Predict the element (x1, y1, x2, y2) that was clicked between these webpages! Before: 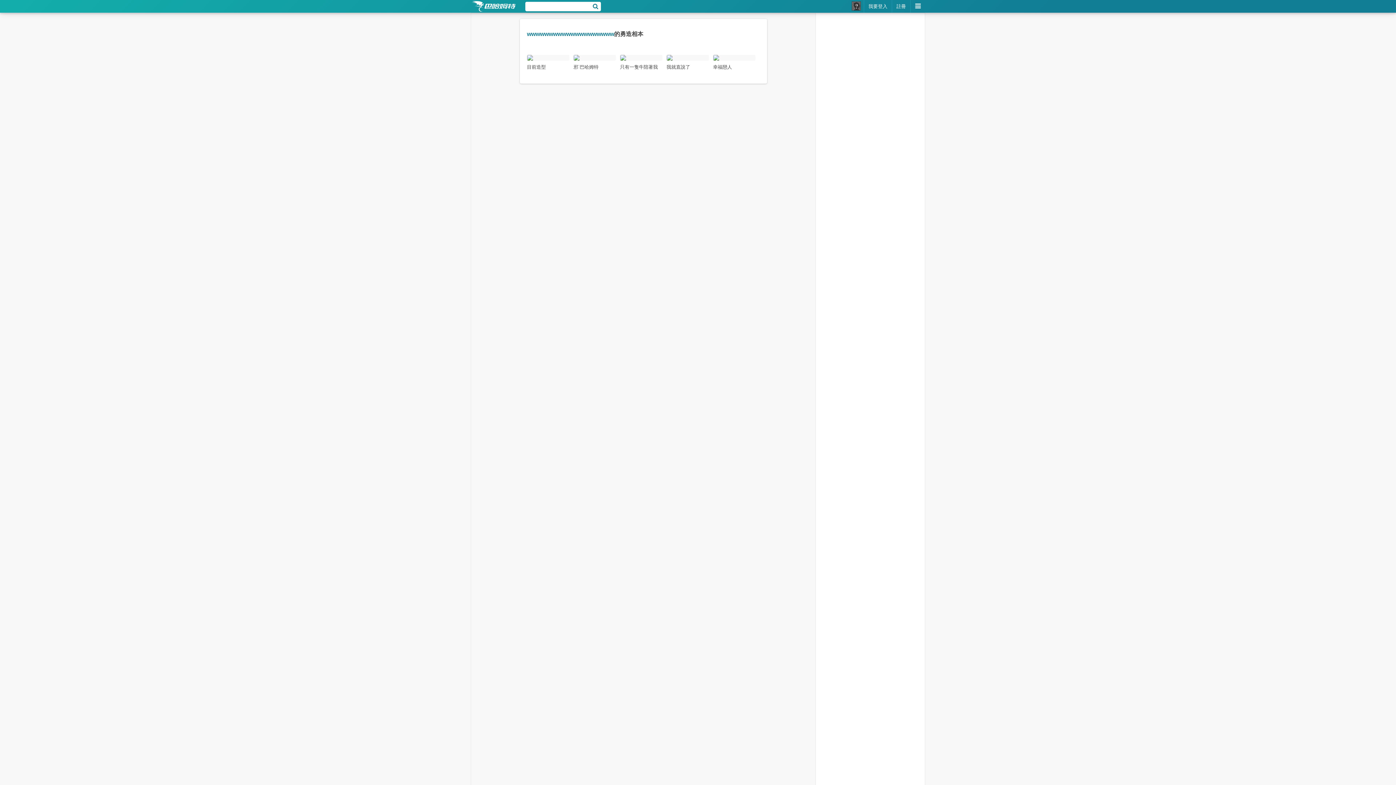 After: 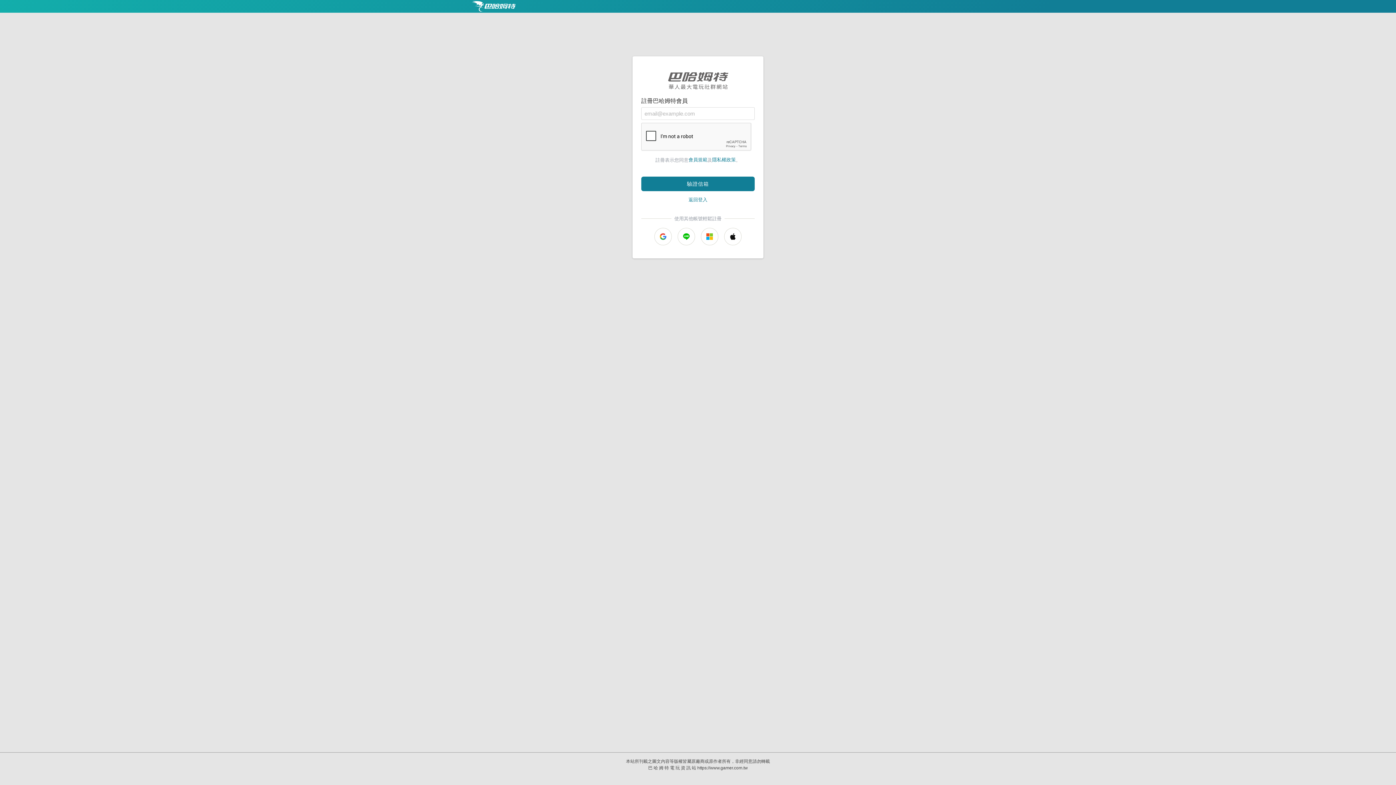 Action: bbox: (892, 0, 910, 12) label: 註冊